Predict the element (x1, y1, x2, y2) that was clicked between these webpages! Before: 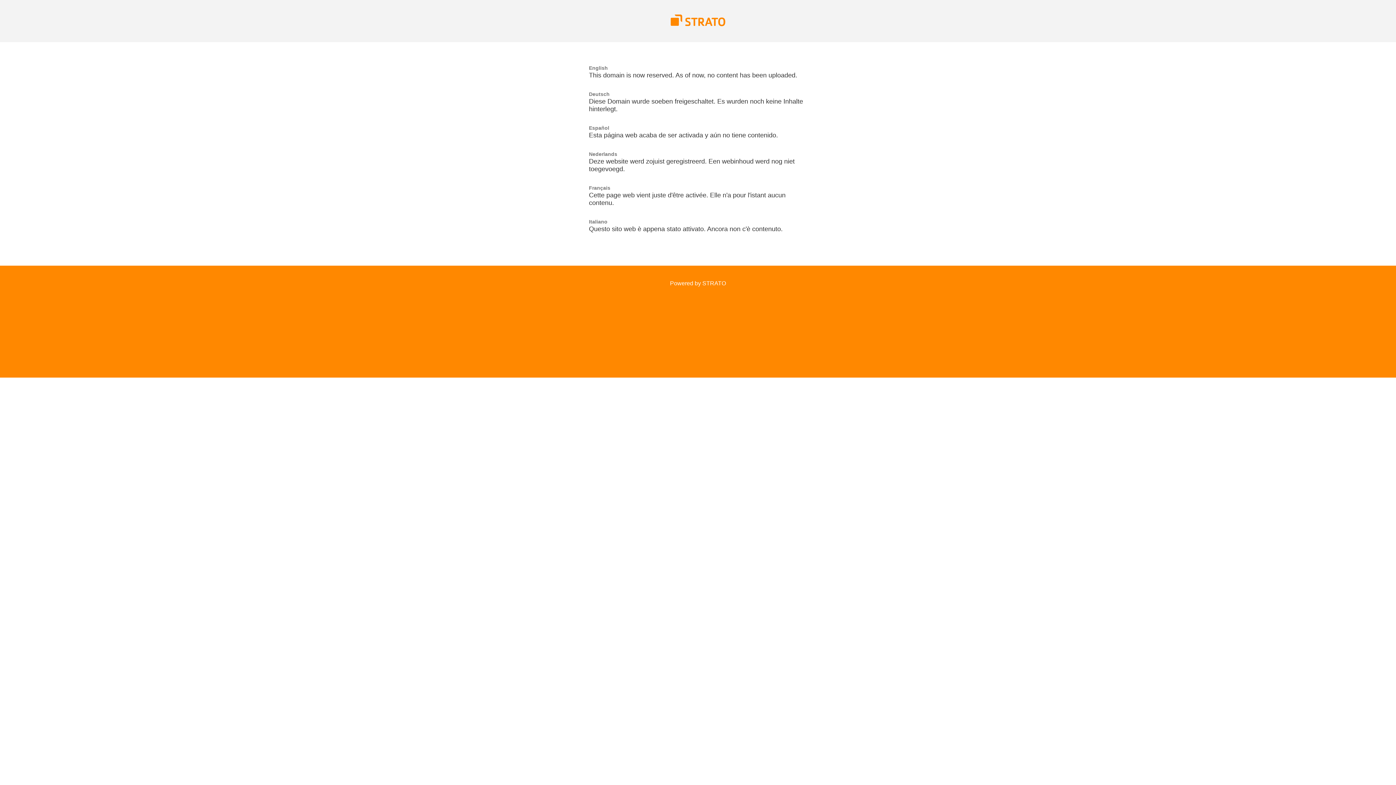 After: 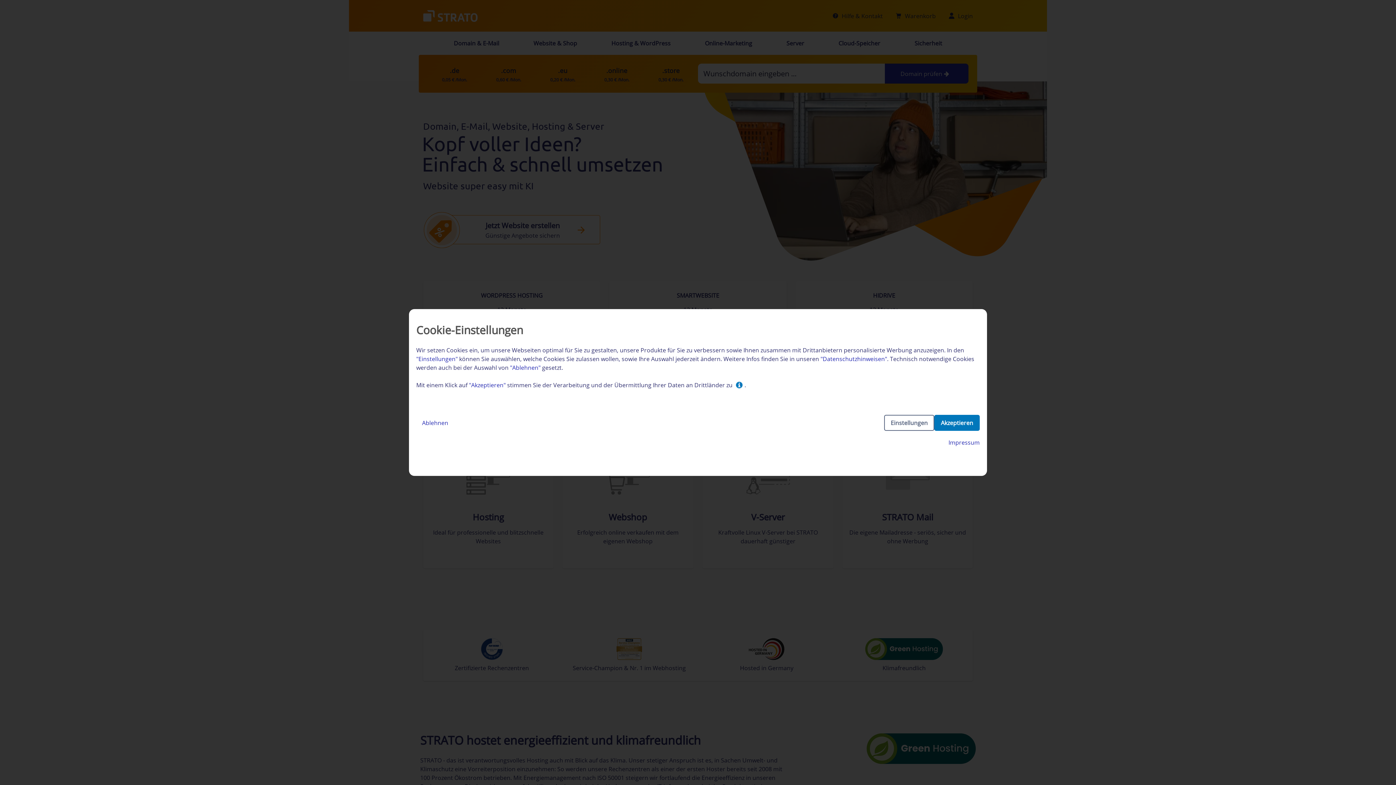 Action: bbox: (670, 21, 725, 27)